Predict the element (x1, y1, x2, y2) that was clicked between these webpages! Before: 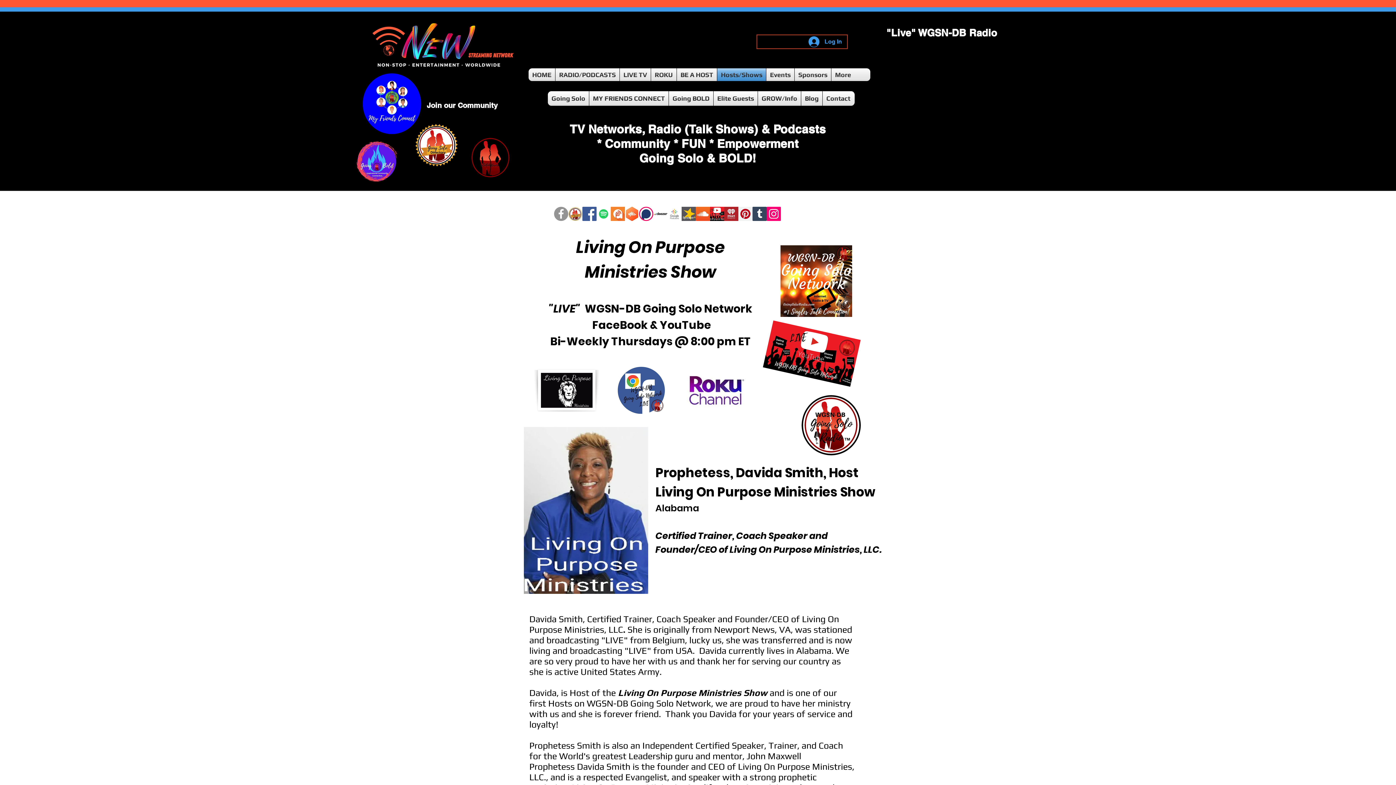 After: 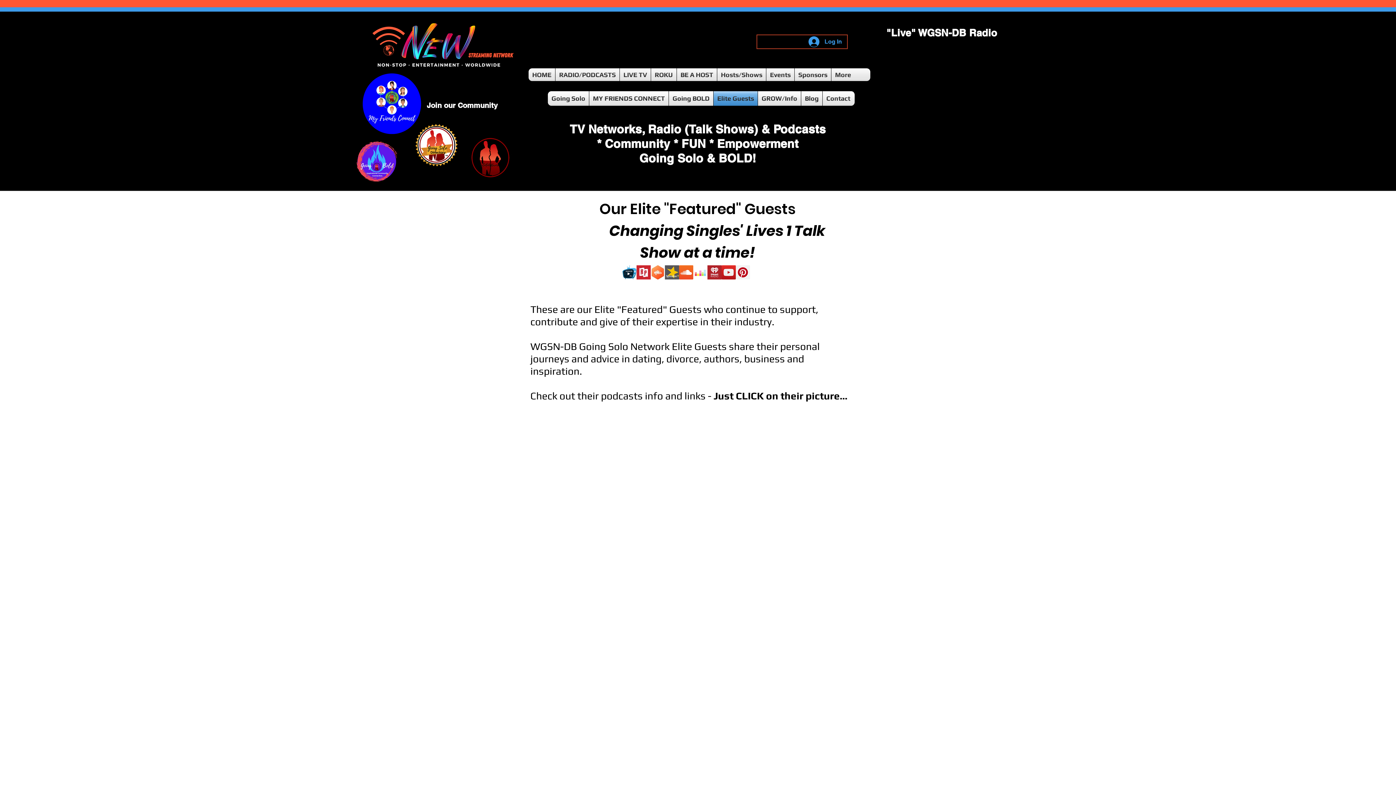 Action: bbox: (713, 91, 757, 105) label: Elite Guests